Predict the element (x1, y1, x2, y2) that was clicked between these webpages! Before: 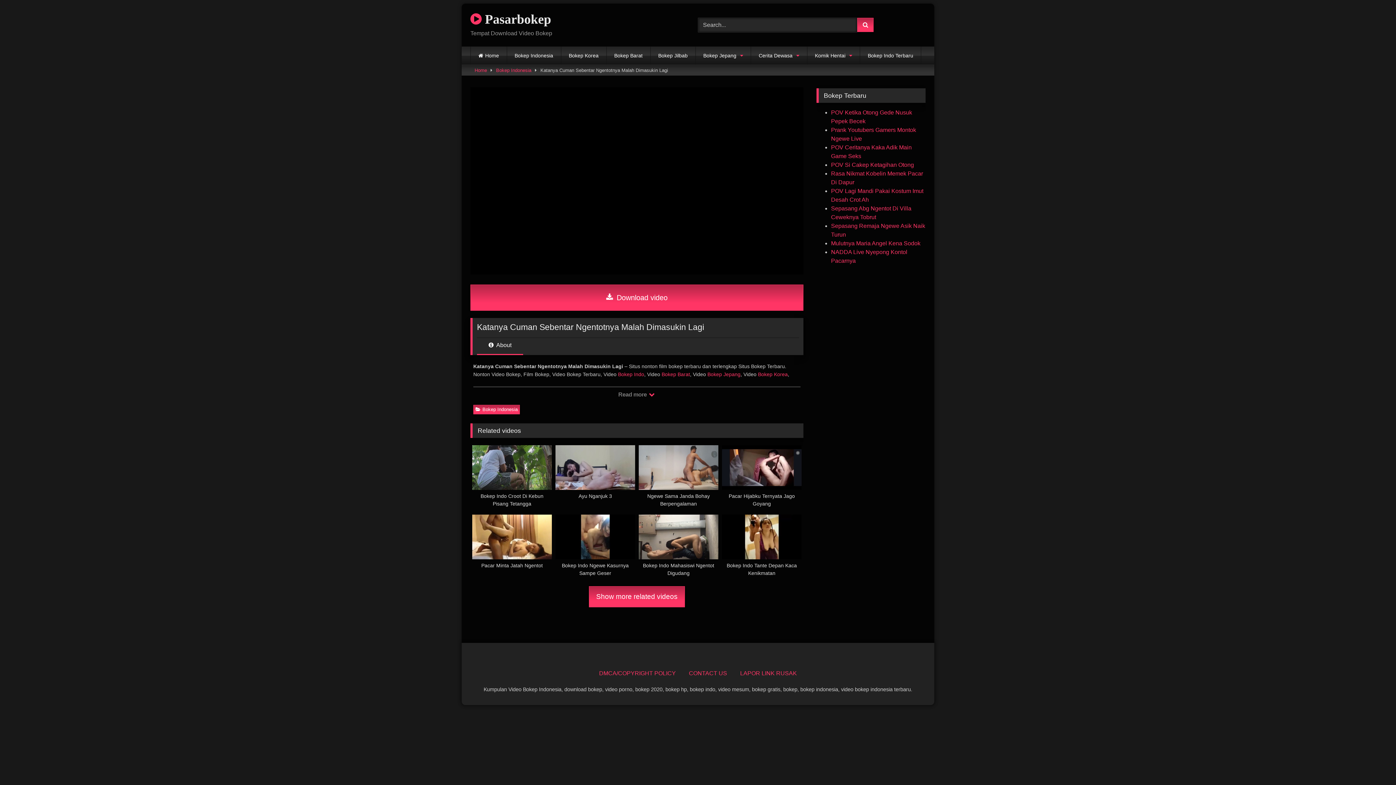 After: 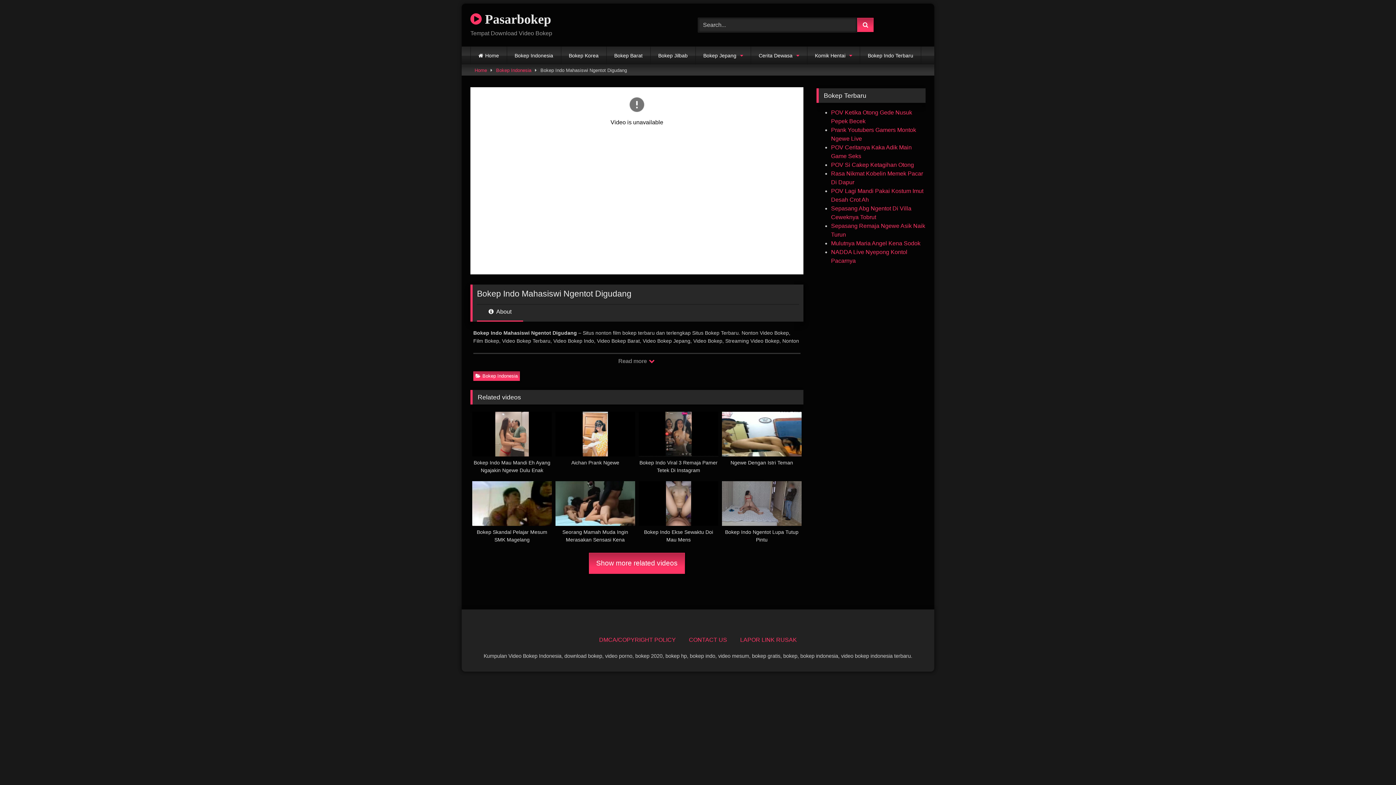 Action: bbox: (638, 514, 718, 577) label: Bokep Indo Mahasiswi Ngentot Digudang